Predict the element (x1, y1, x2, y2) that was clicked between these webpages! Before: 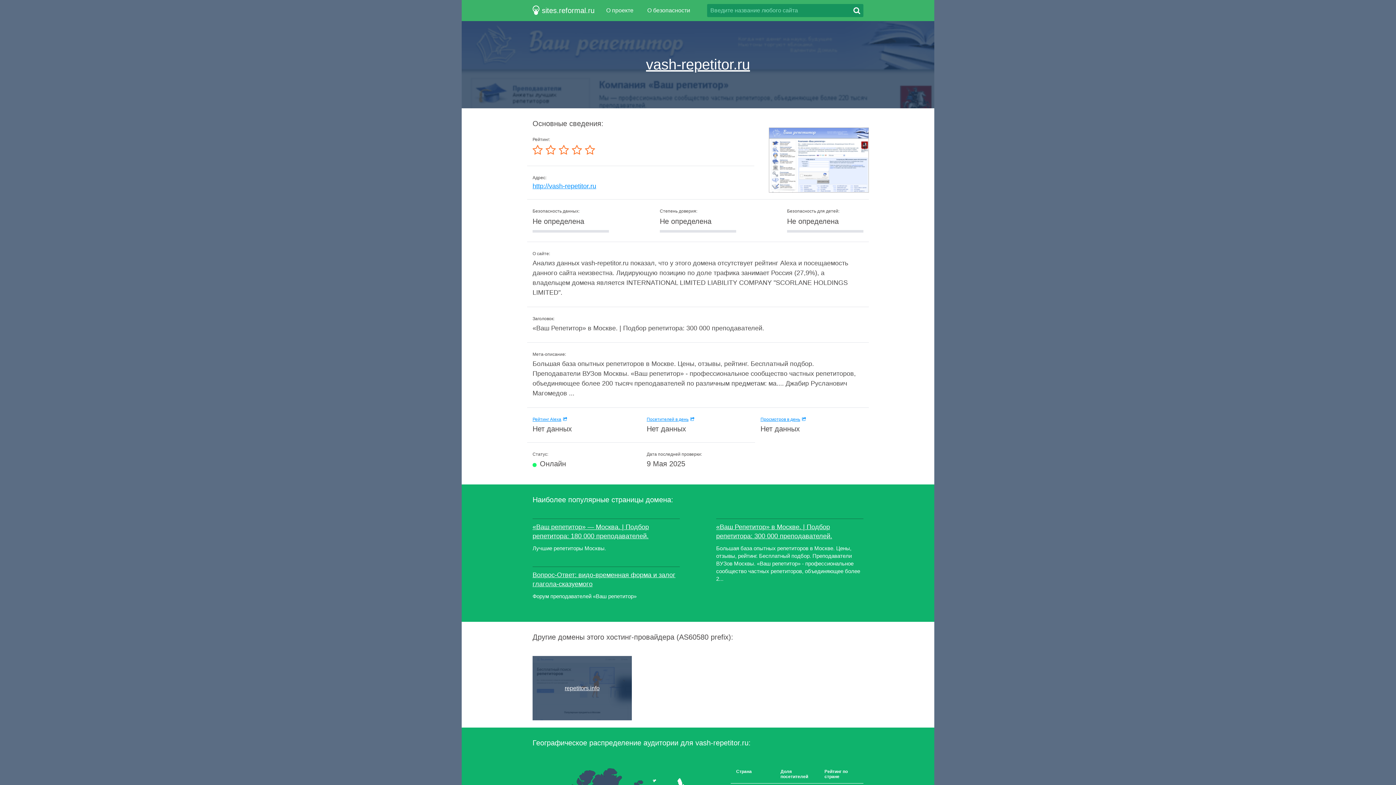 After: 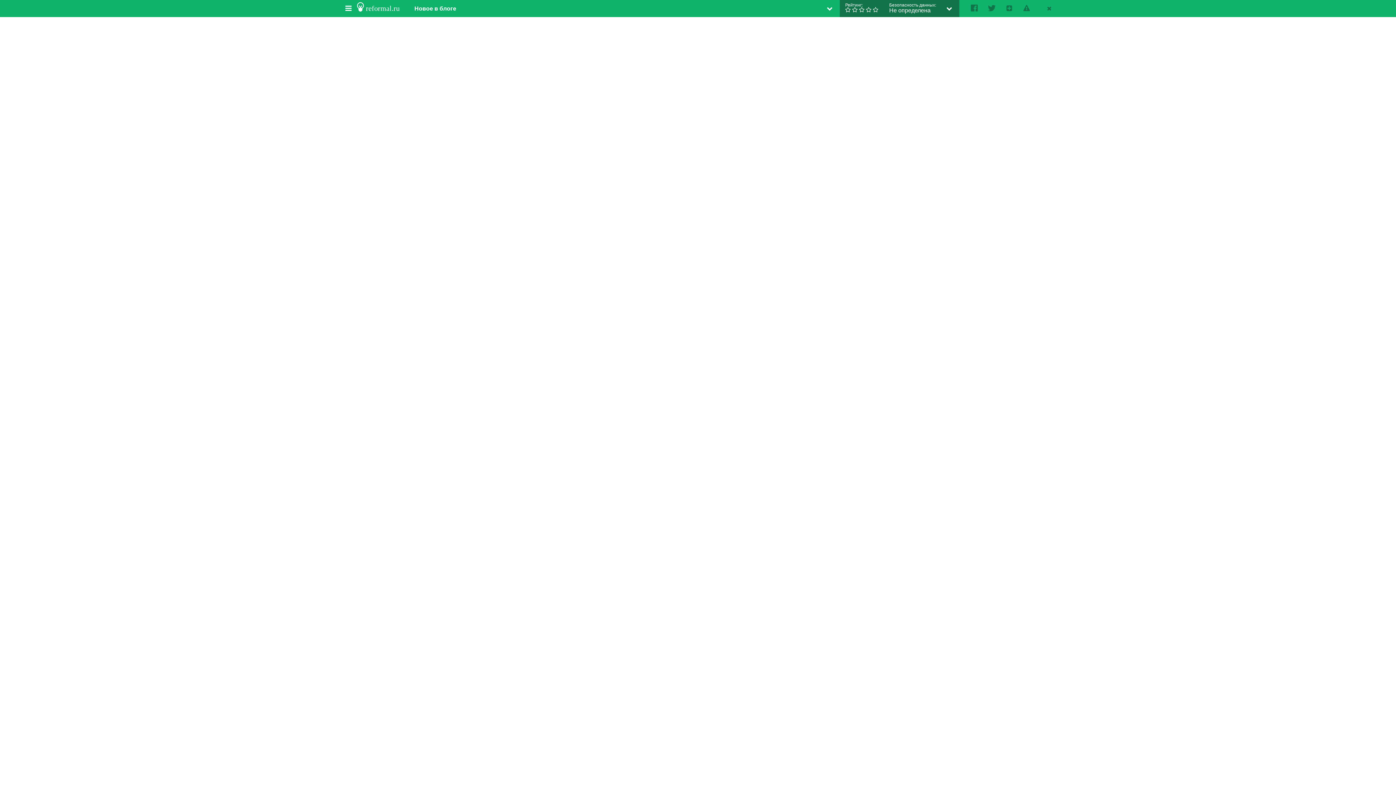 Action: bbox: (532, 570, 680, 589) label: Вопрос-Ответ: видо-временная форма и залог глагола-сказуемого